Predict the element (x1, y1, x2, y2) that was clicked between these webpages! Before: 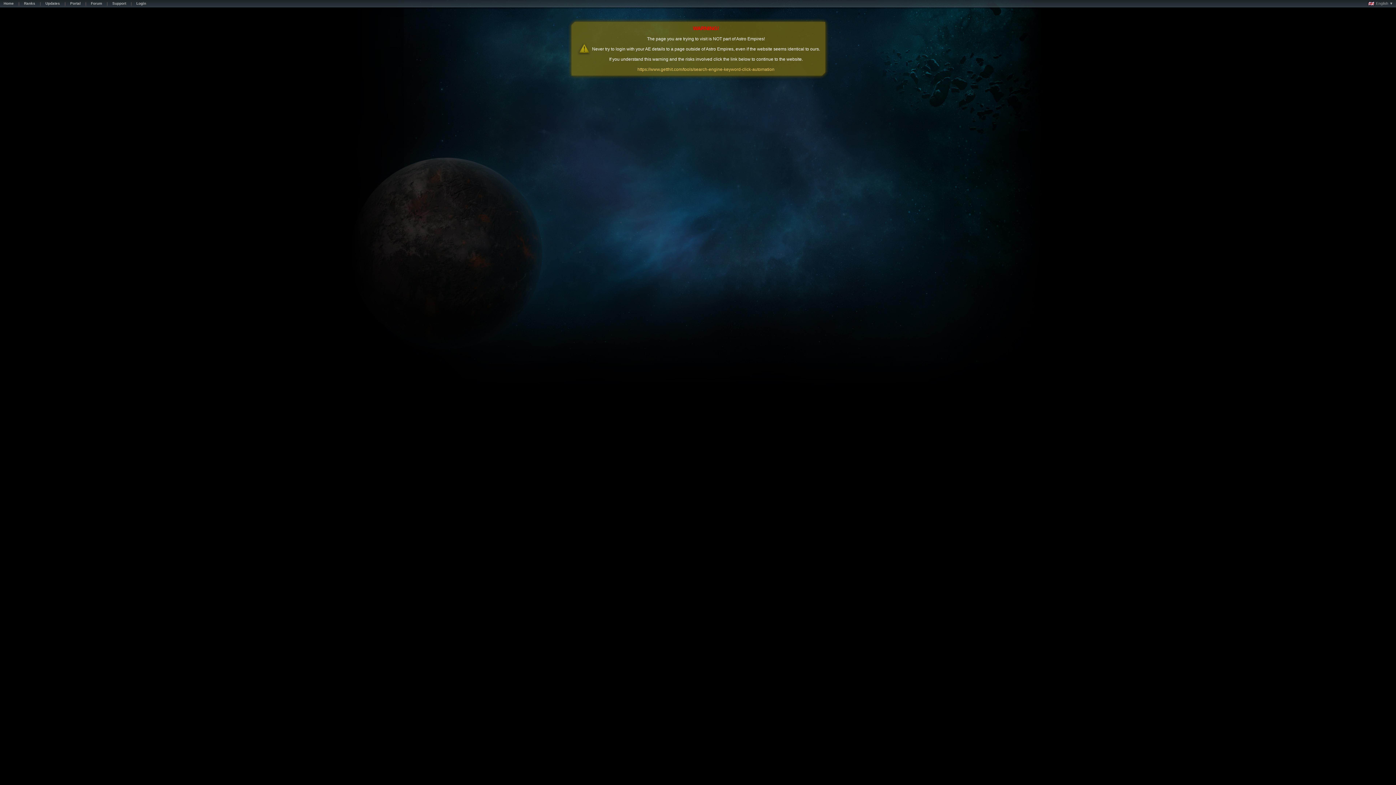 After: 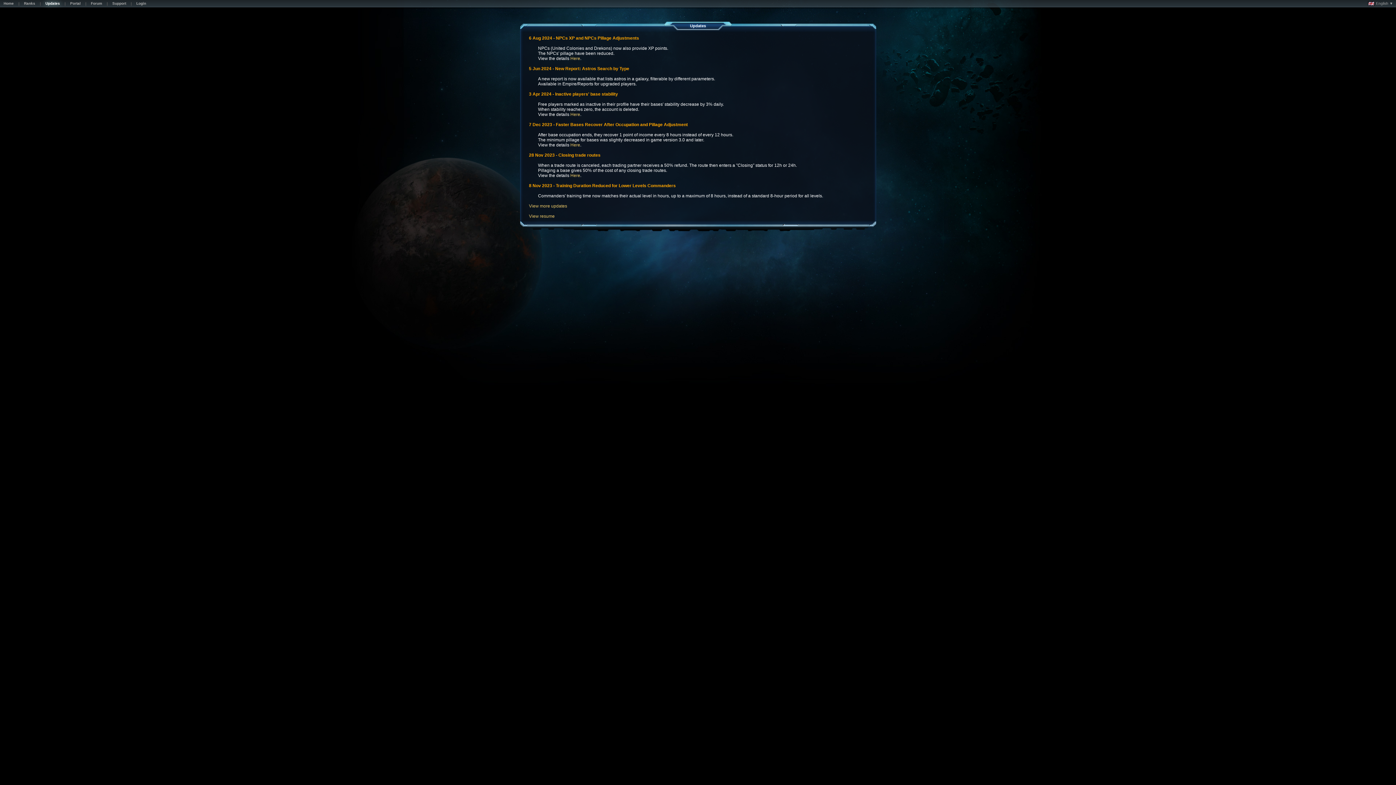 Action: bbox: (41, 1, 63, 7) label: Updates